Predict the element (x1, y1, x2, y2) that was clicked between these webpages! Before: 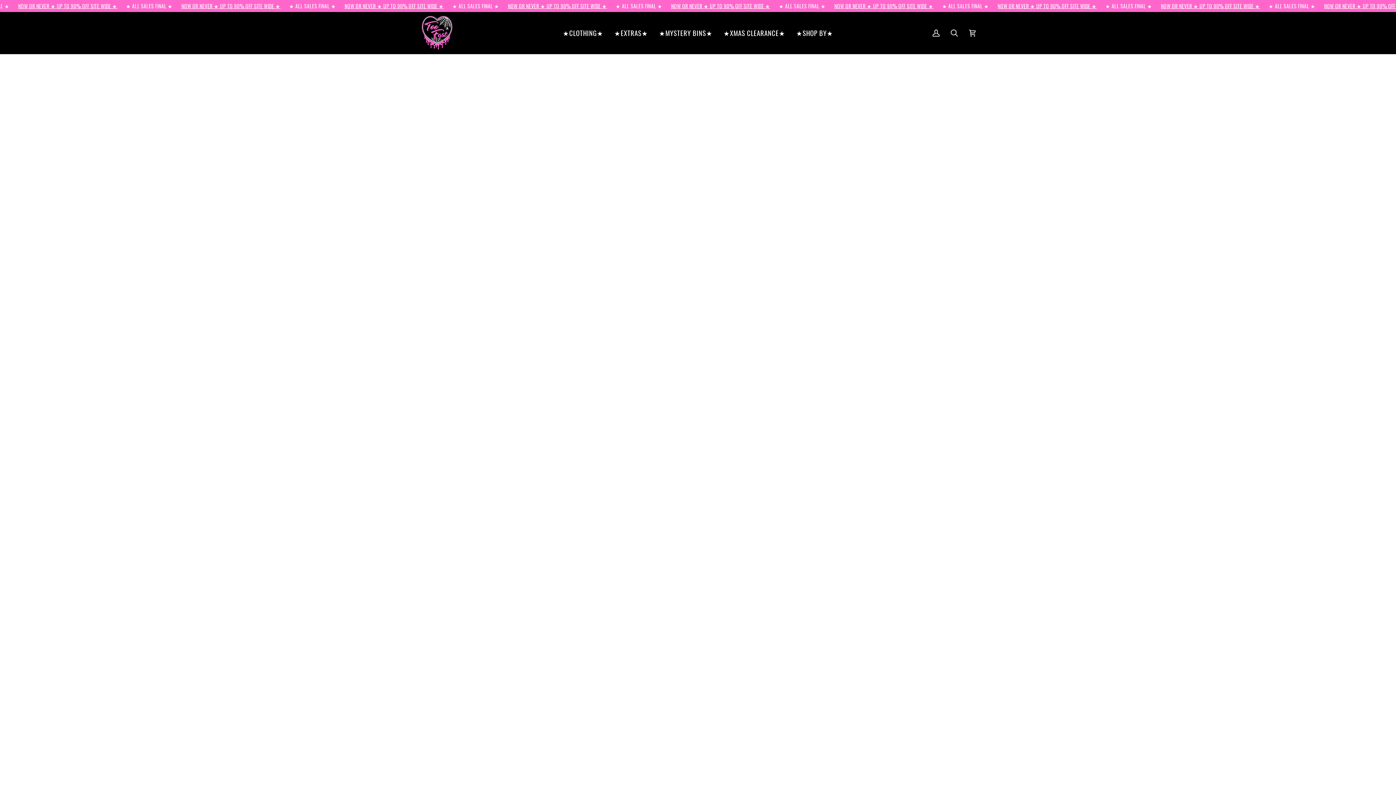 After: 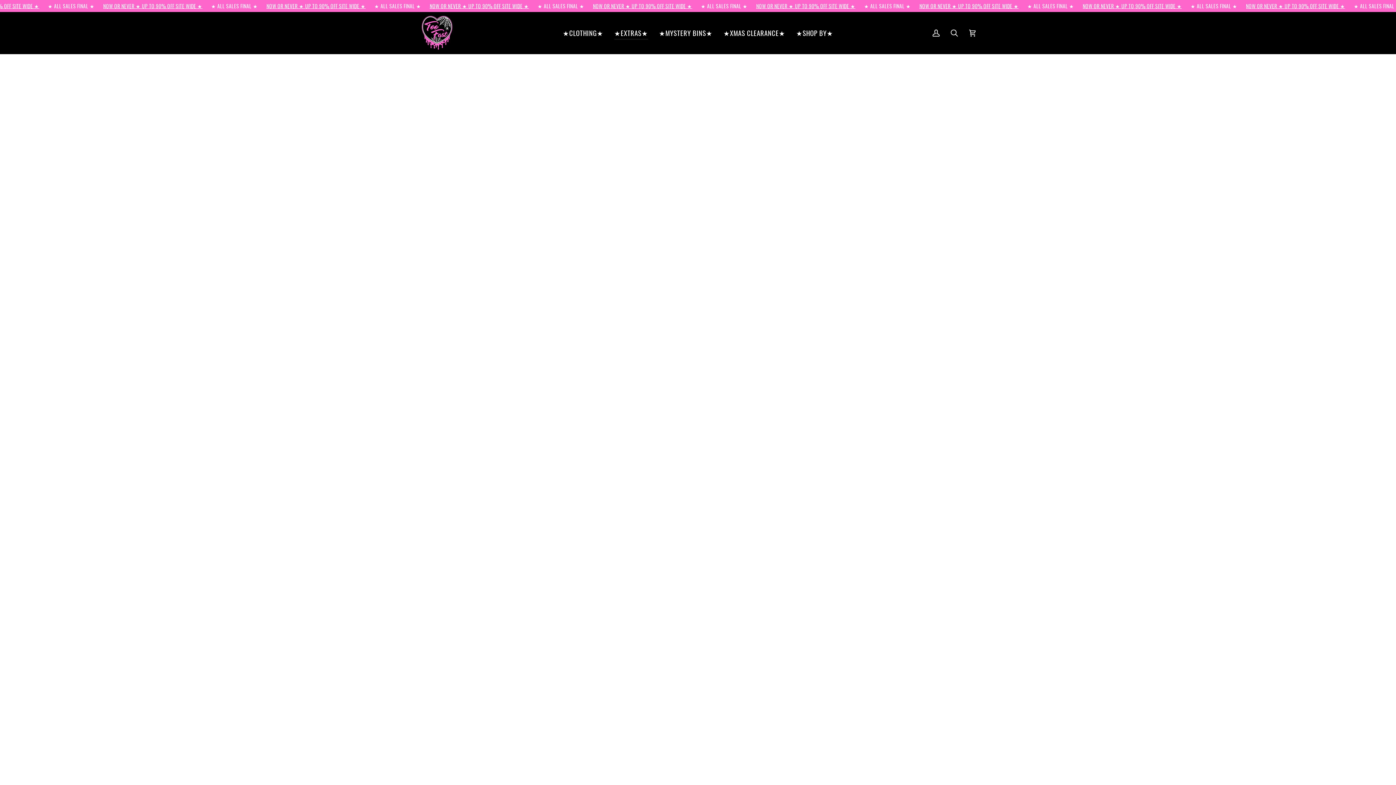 Action: label: ★EXTRAS★ bbox: (608, 12, 653, 53)